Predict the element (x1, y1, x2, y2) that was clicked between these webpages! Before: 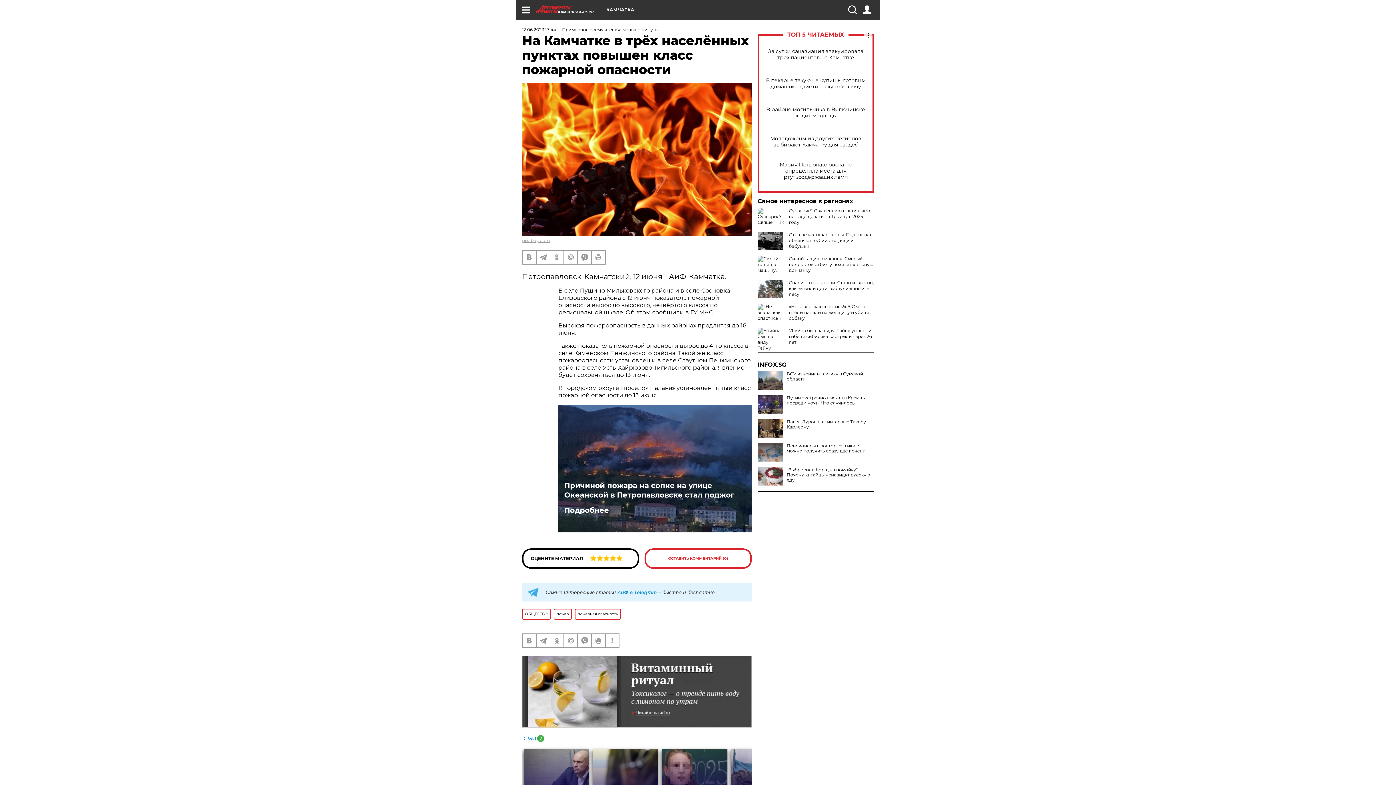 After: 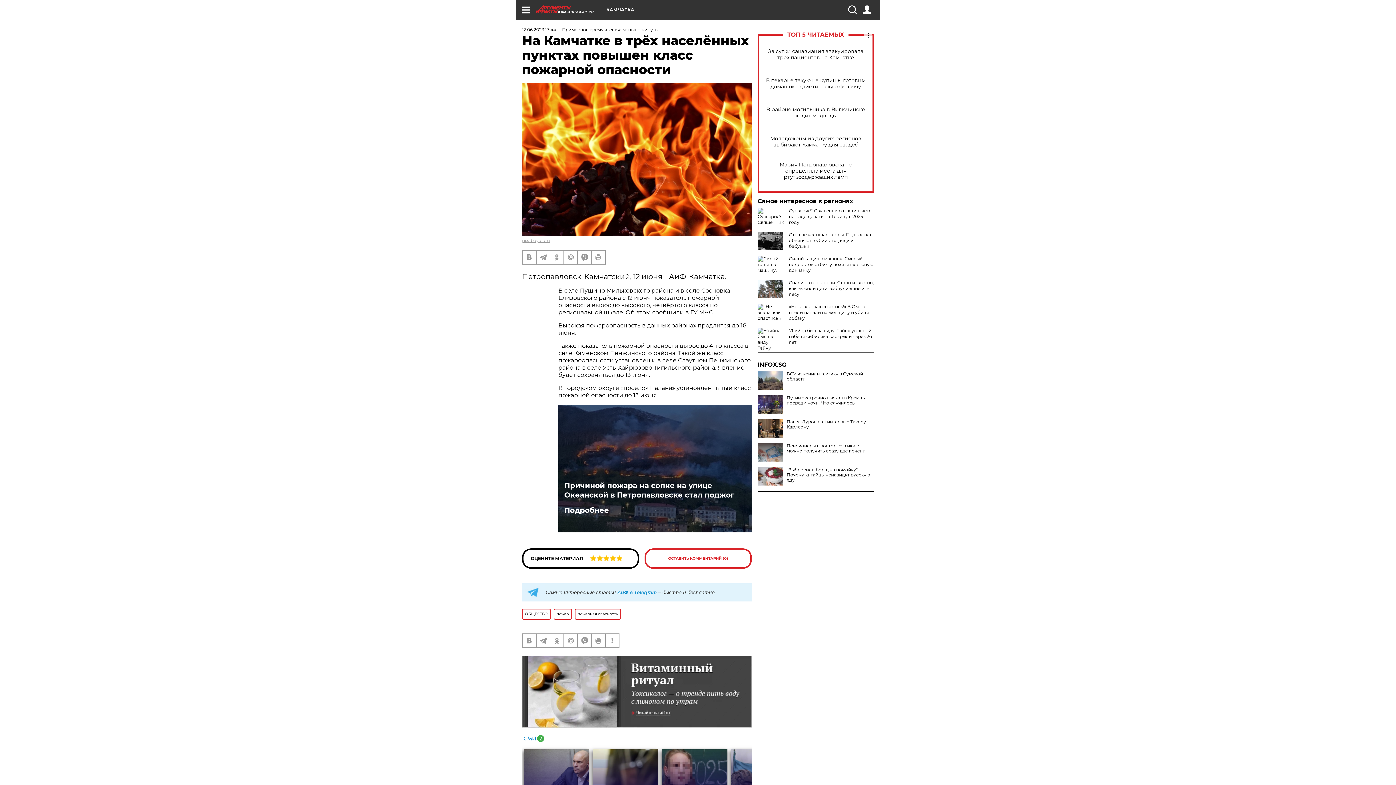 Action: bbox: (564, 481, 746, 500) label: Причиной пожара на сопке на улице Океанской в Петропавловске стал поджог